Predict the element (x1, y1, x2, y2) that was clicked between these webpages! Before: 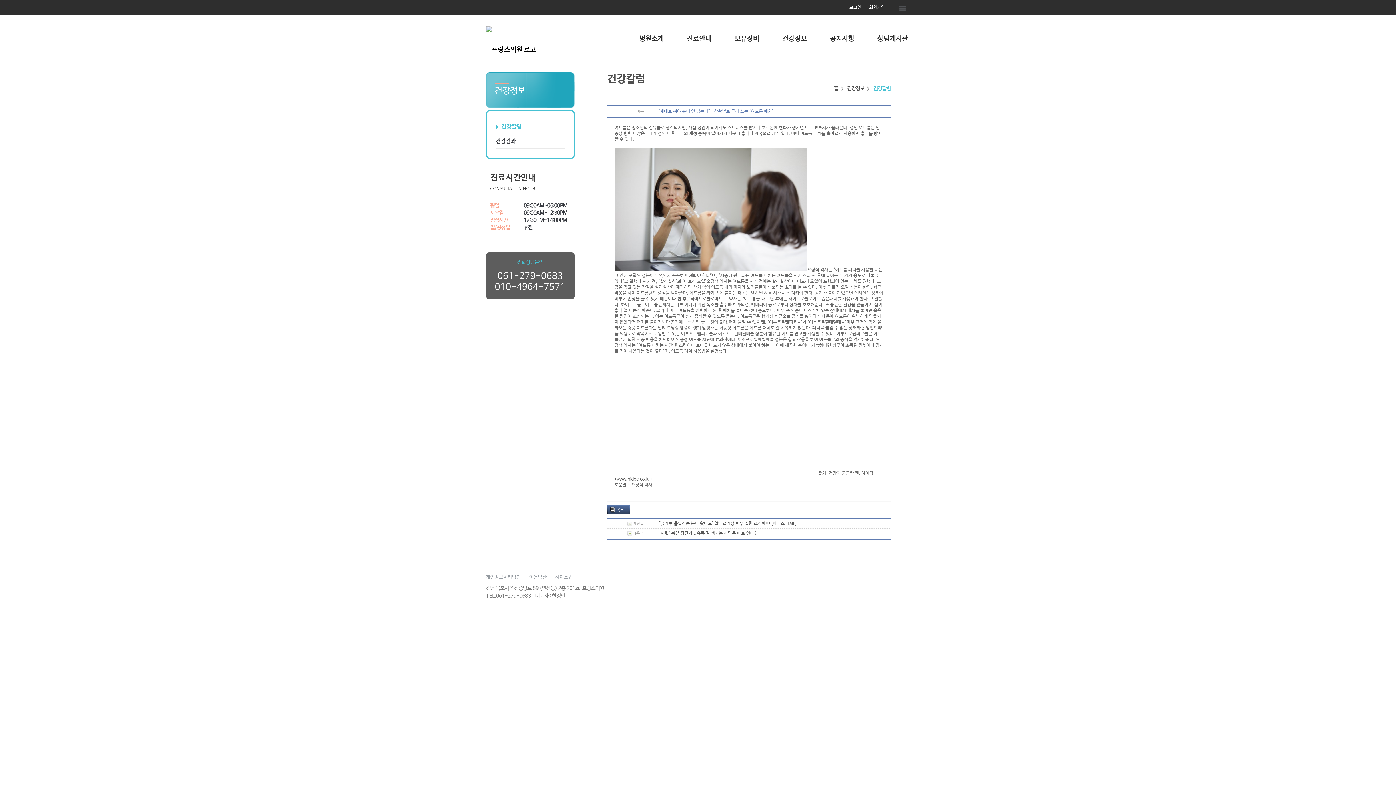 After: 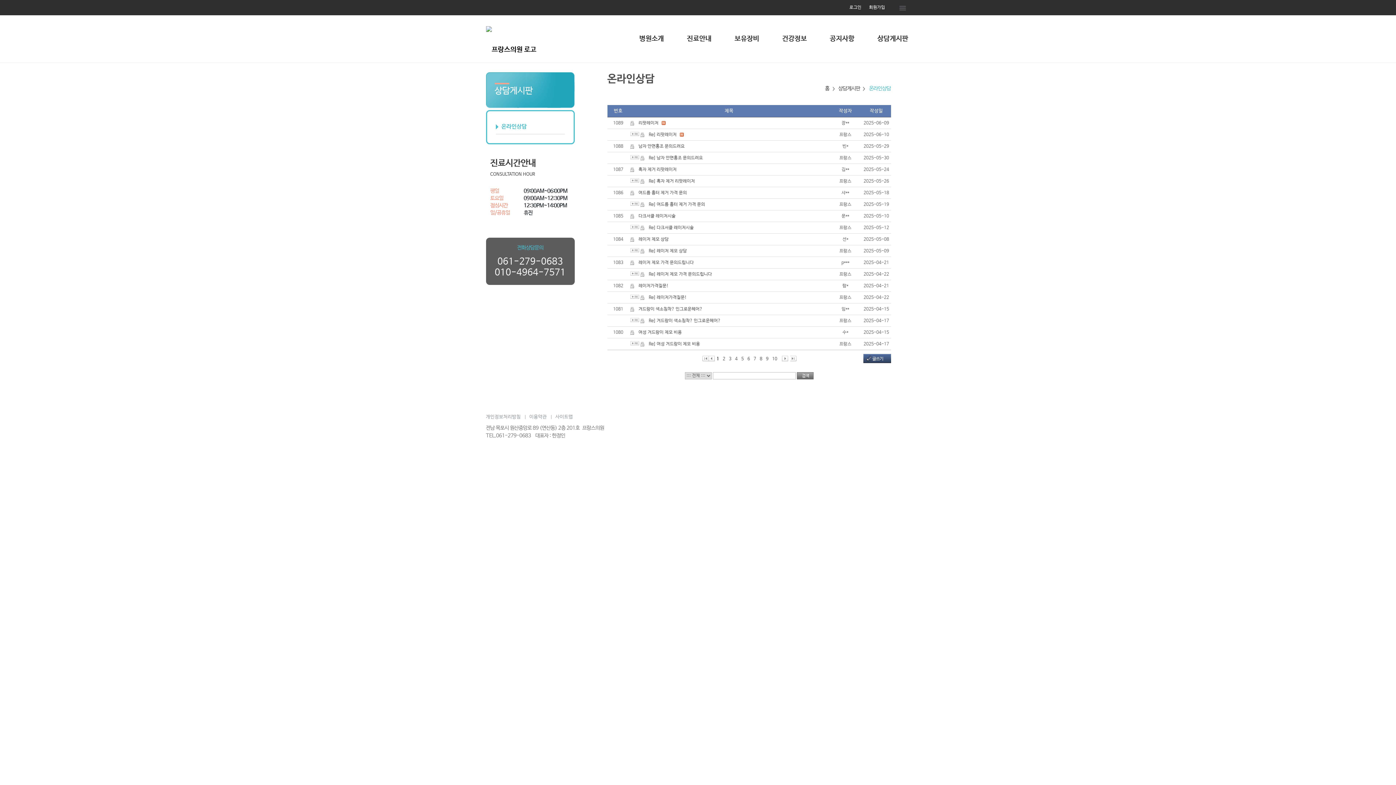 Action: label: 상담게시판 bbox: (875, 34, 910, 42)